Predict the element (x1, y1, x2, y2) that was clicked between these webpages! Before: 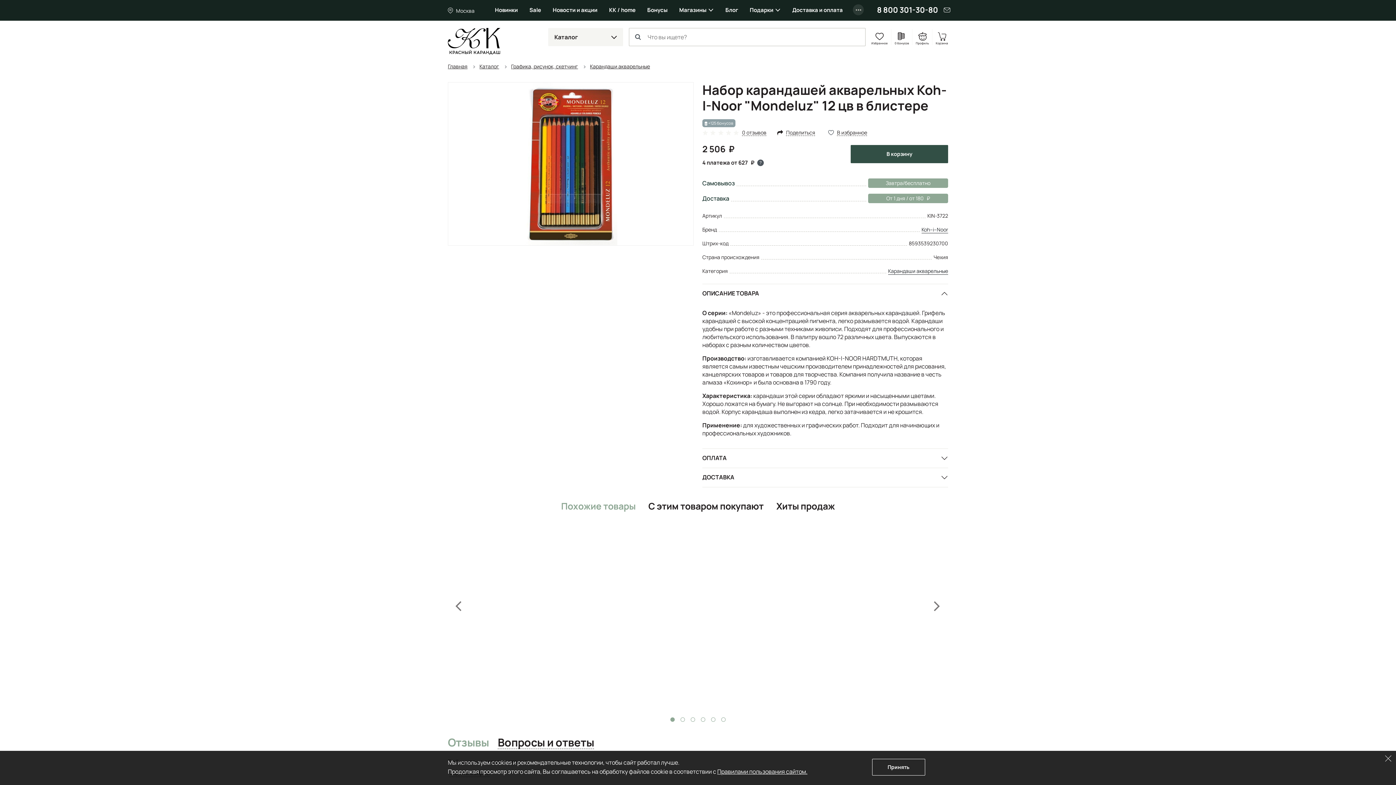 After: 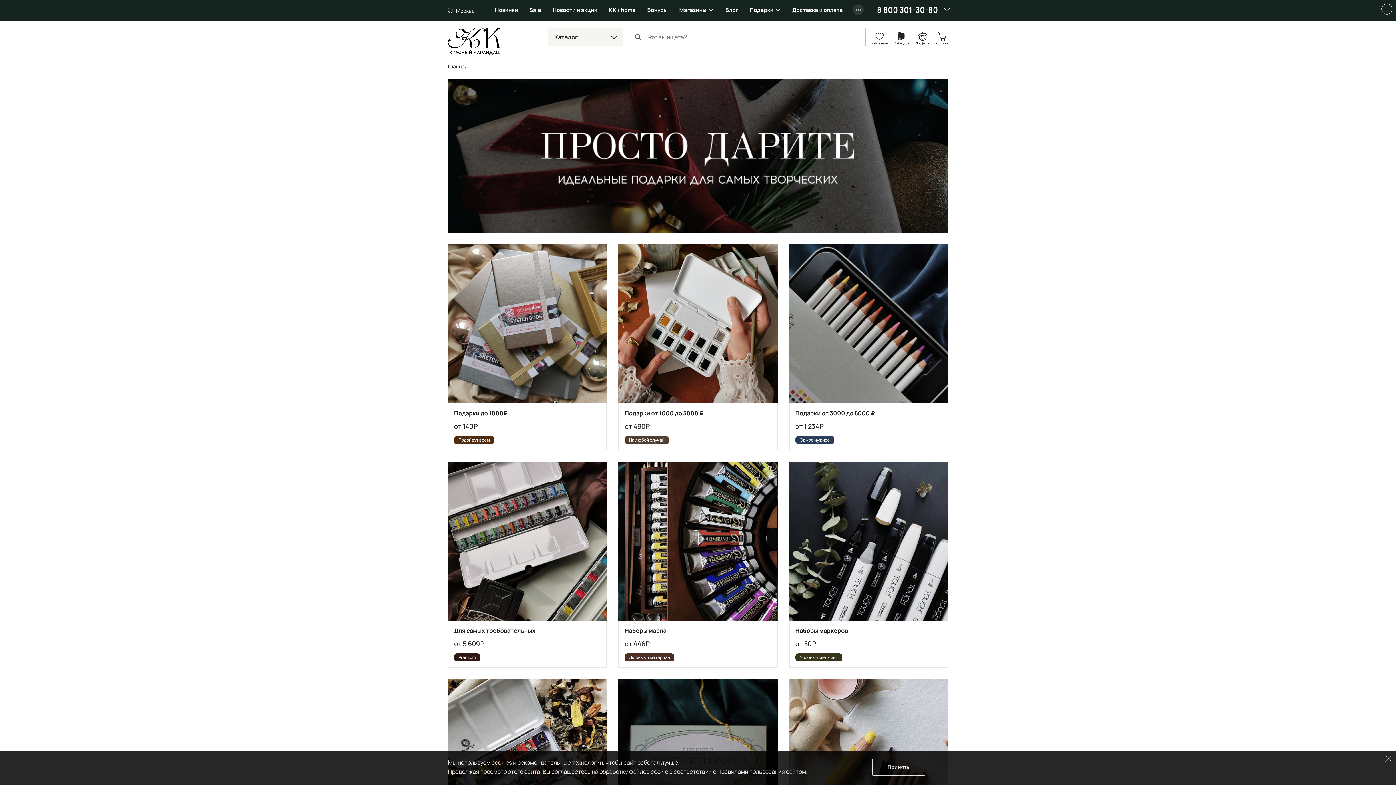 Action: label: Подарки bbox: (744, 0, 786, 20)